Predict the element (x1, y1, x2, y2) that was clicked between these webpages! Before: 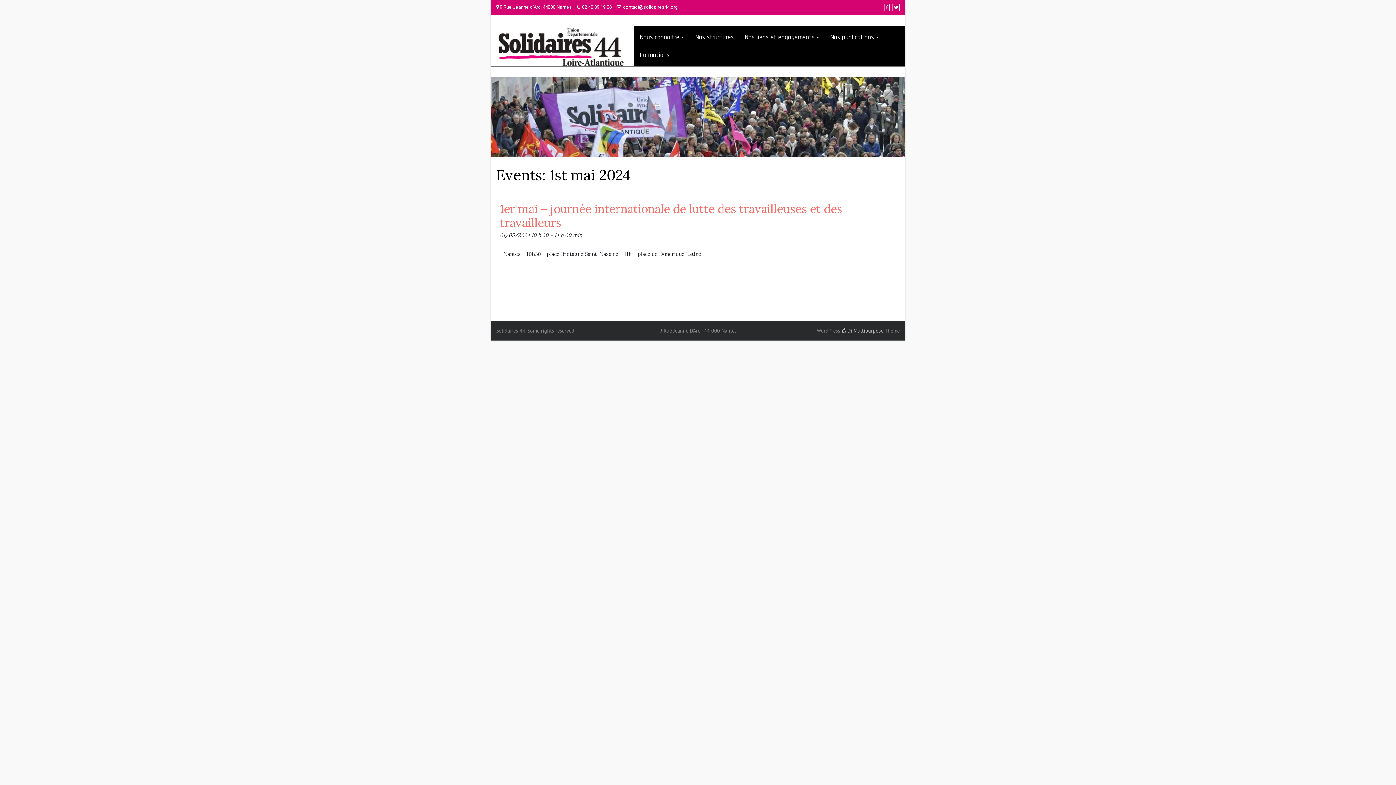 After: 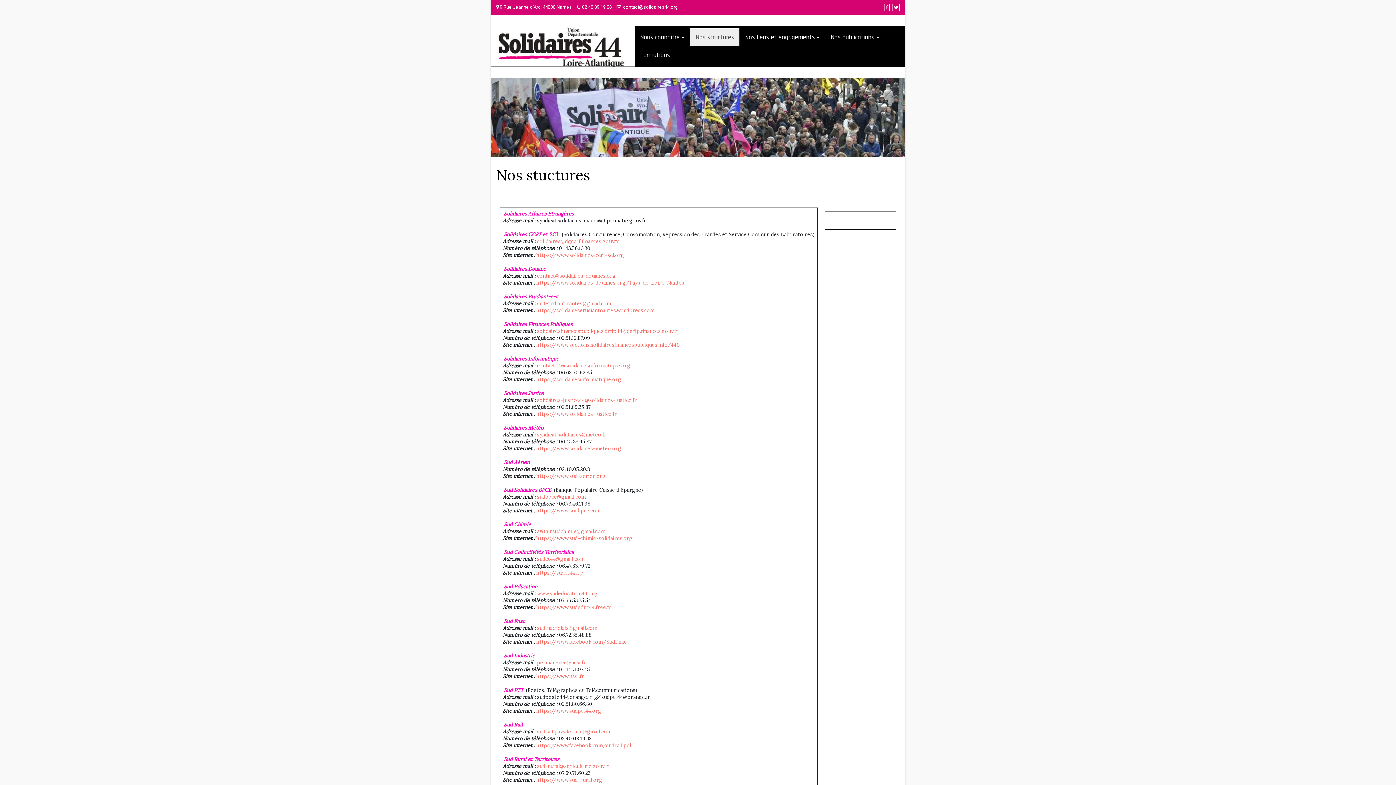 Action: label: Nos structures bbox: (689, 28, 739, 46)